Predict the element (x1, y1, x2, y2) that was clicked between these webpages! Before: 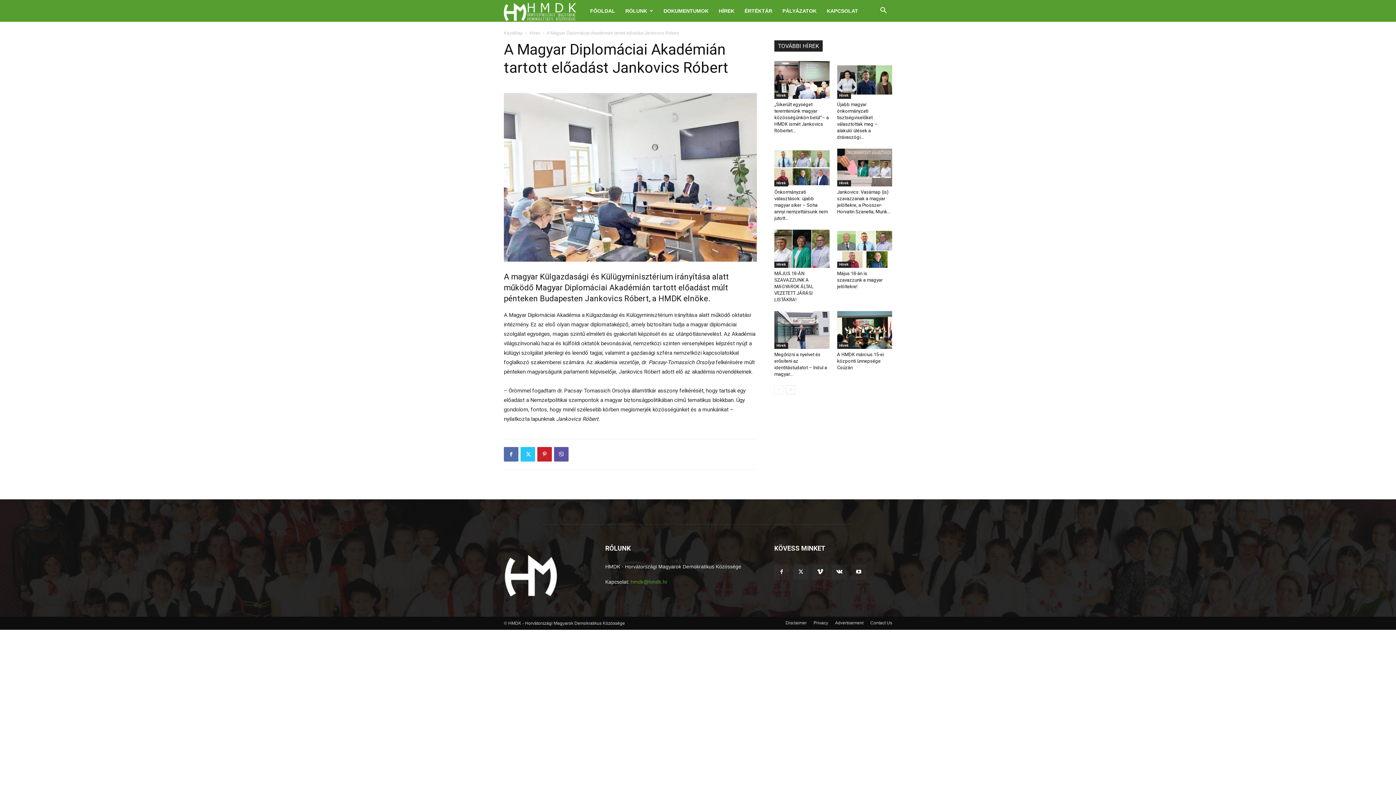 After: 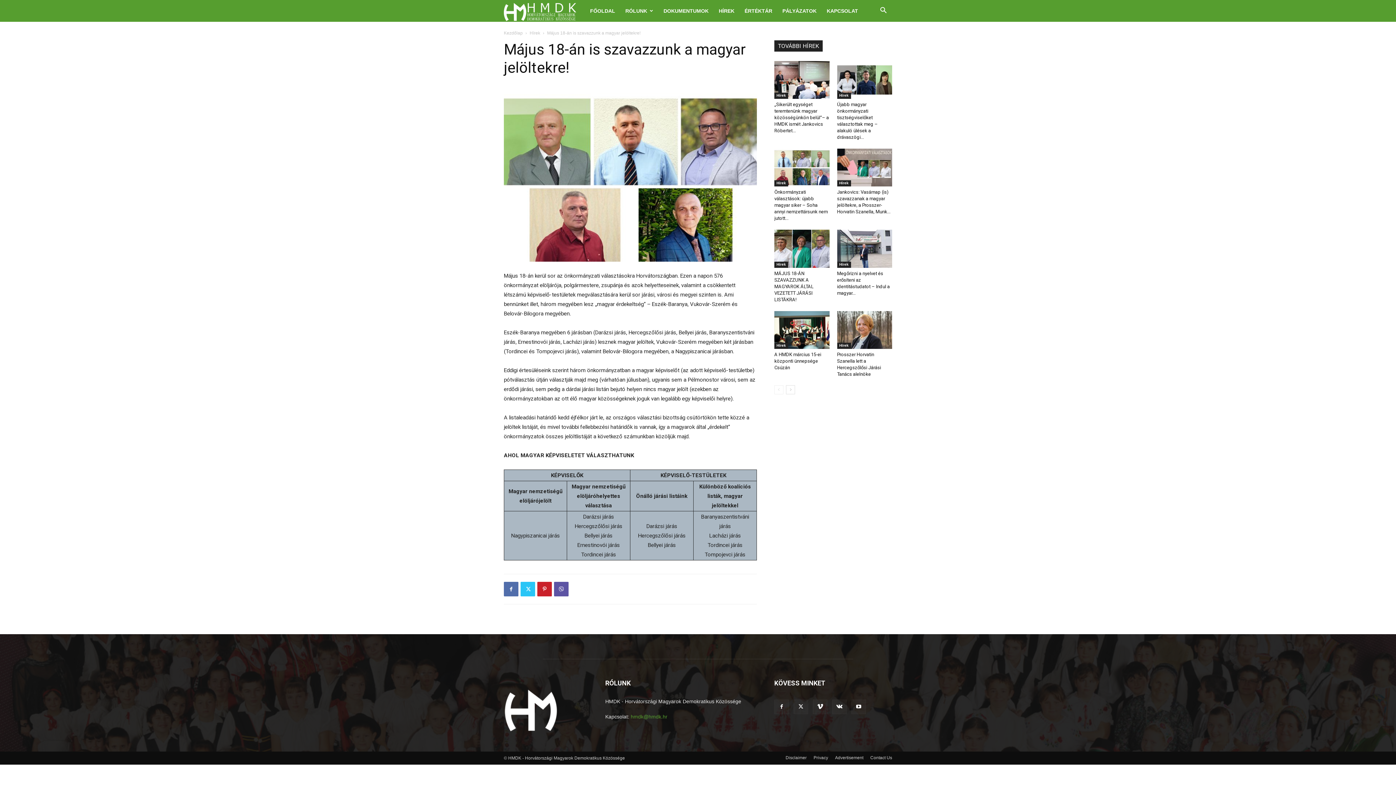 Action: bbox: (837, 229, 892, 267)